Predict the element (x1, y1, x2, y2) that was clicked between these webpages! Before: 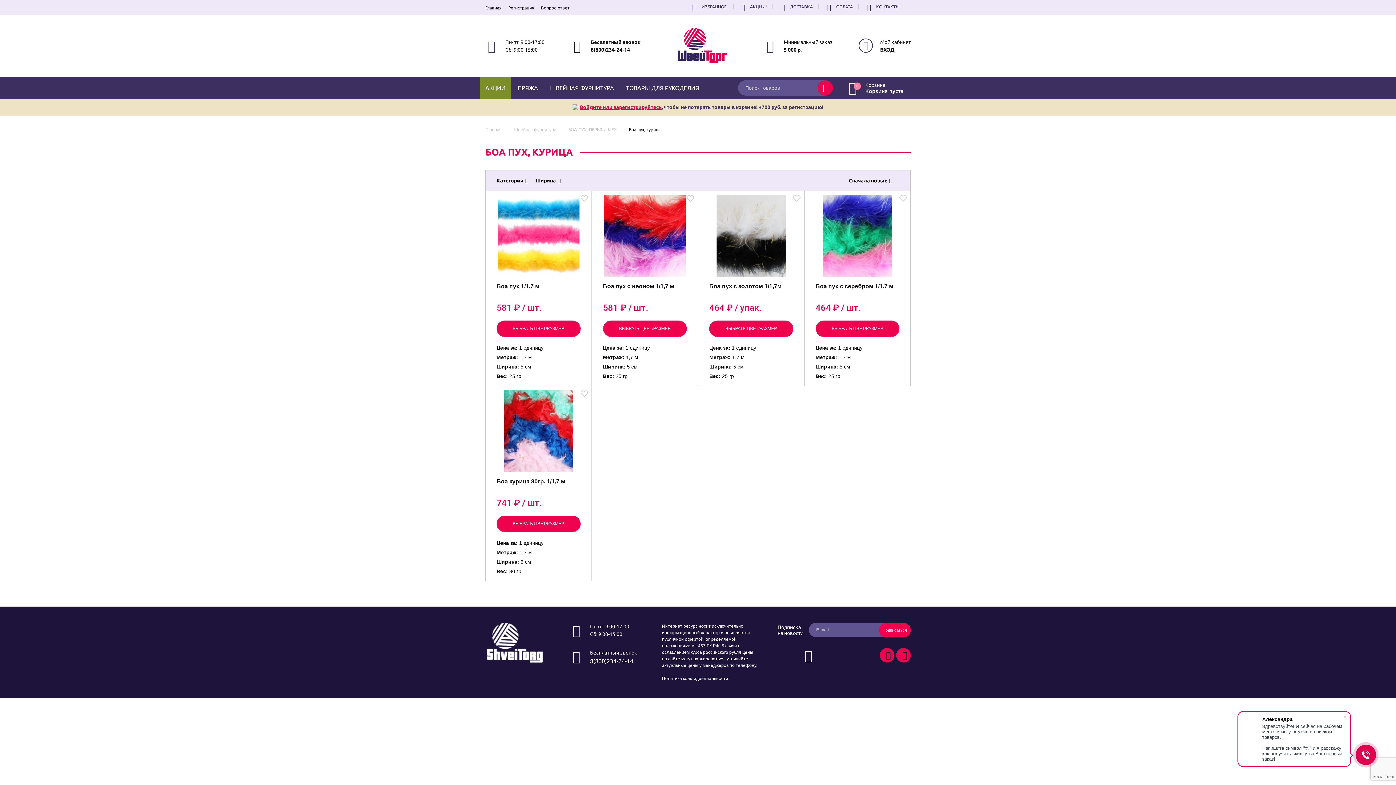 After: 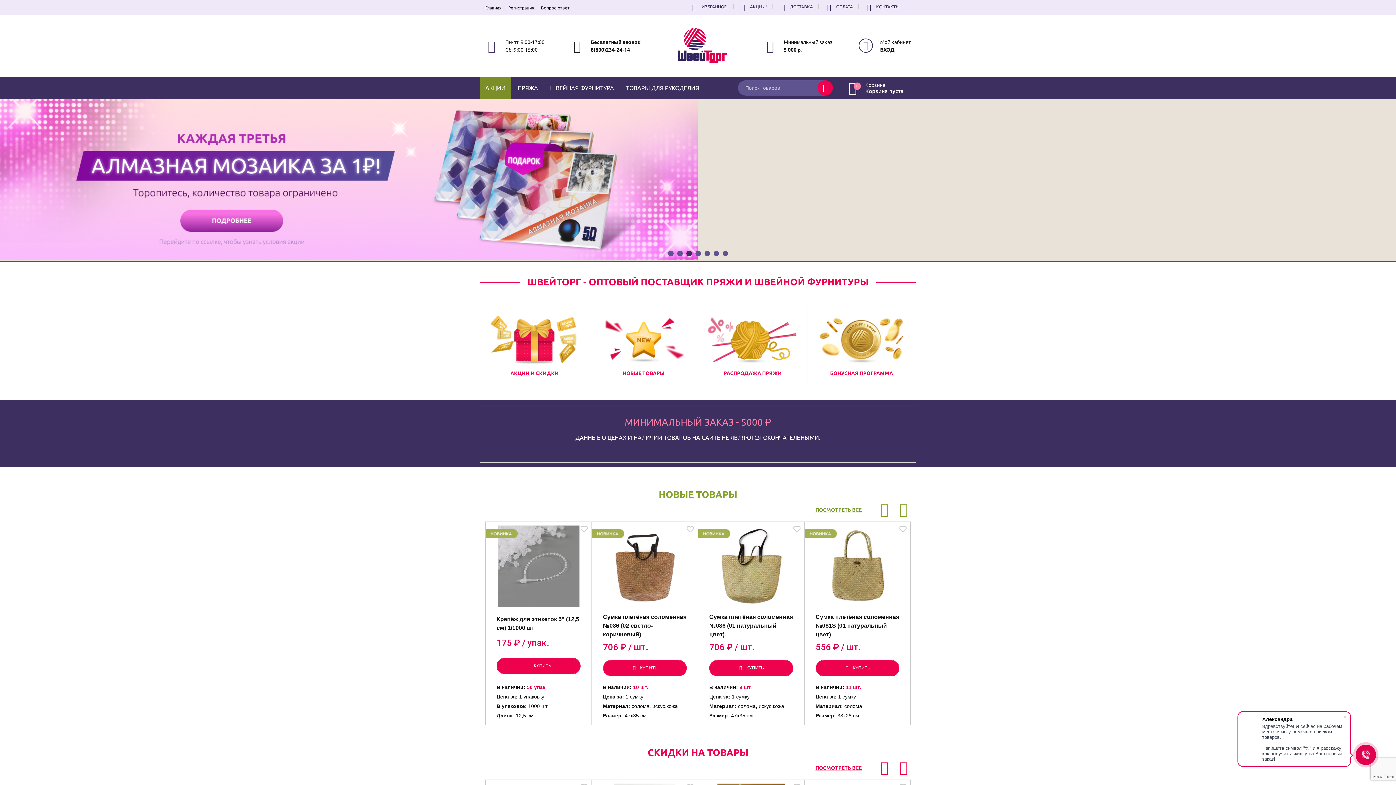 Action: bbox: (677, 27, 726, 64)